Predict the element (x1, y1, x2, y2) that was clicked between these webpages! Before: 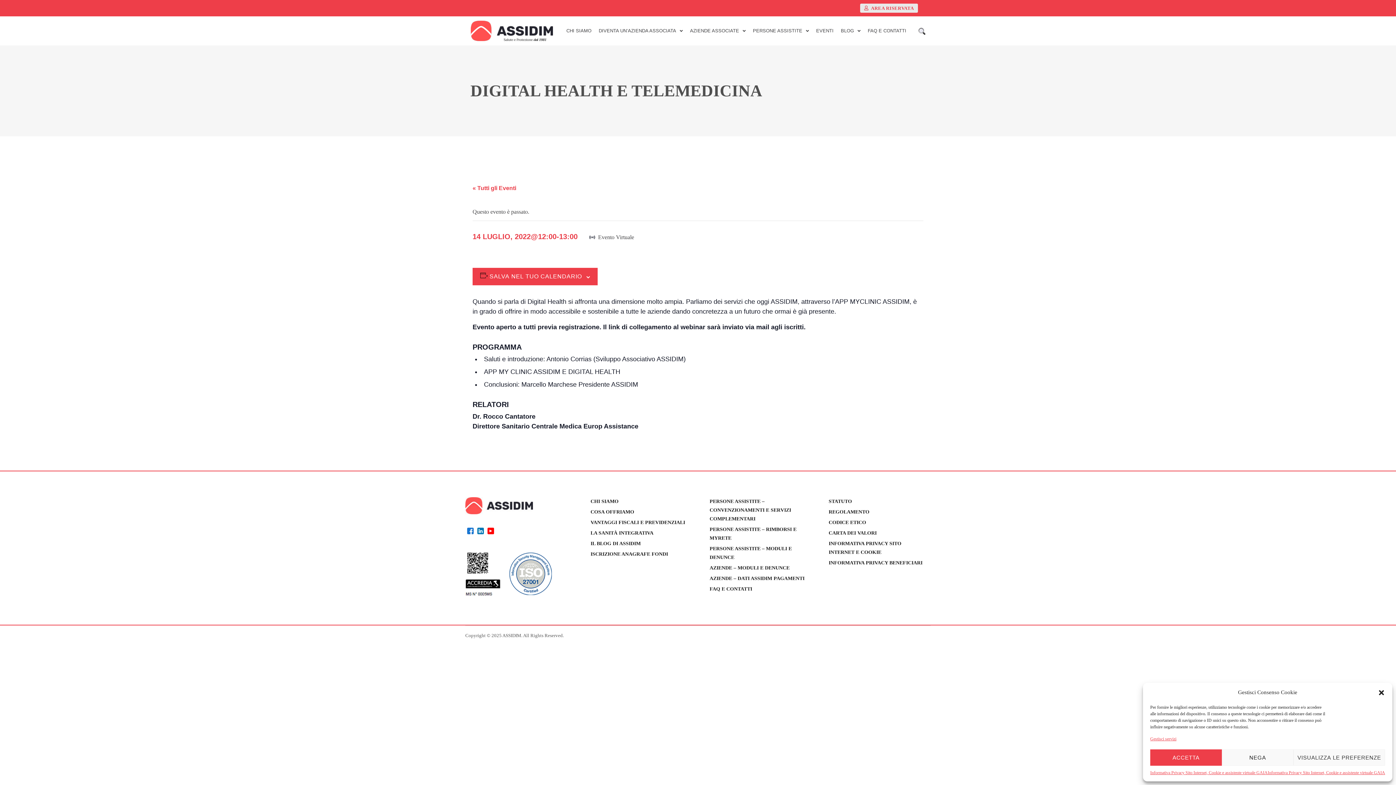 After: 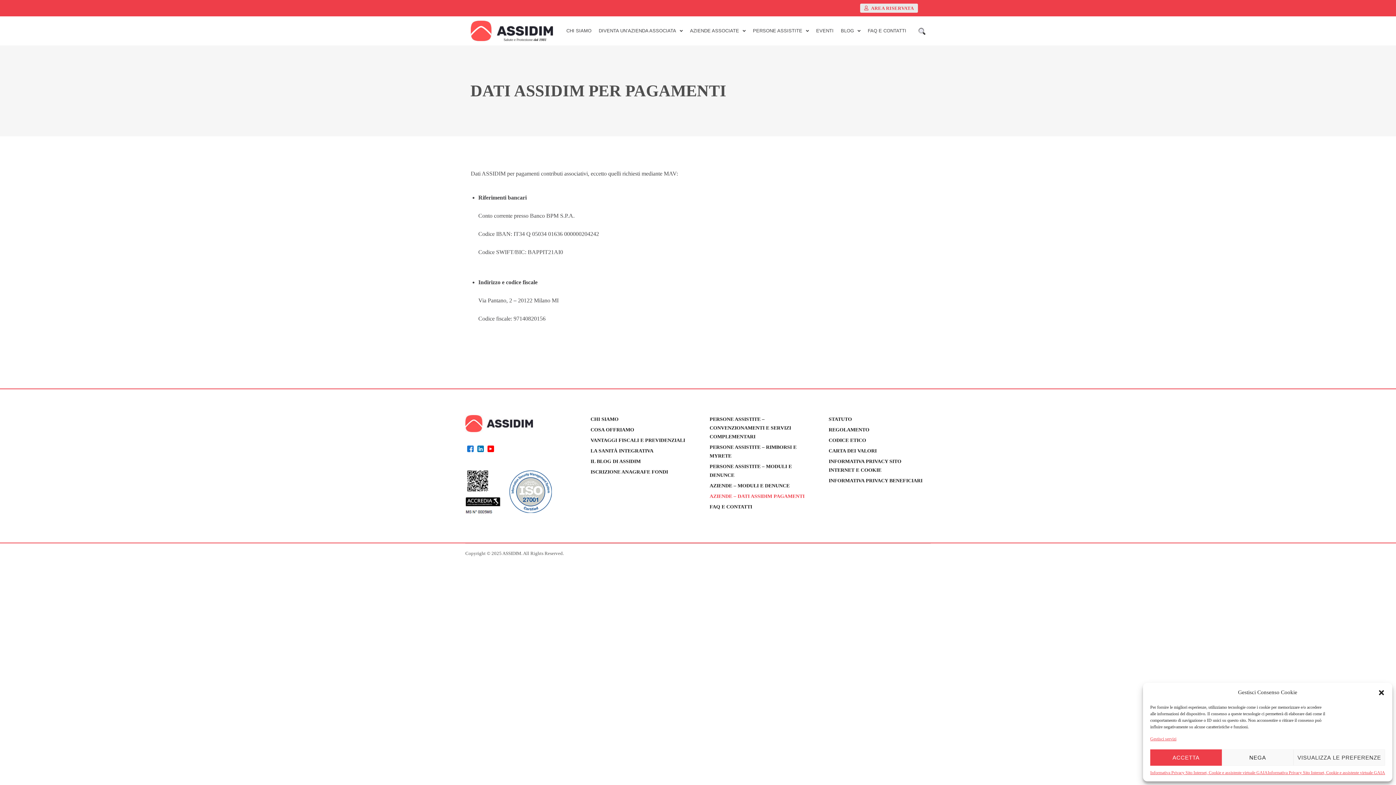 Action: label: AZIENDE – DATI ASSIDIM PAGAMENTI bbox: (703, 574, 806, 583)